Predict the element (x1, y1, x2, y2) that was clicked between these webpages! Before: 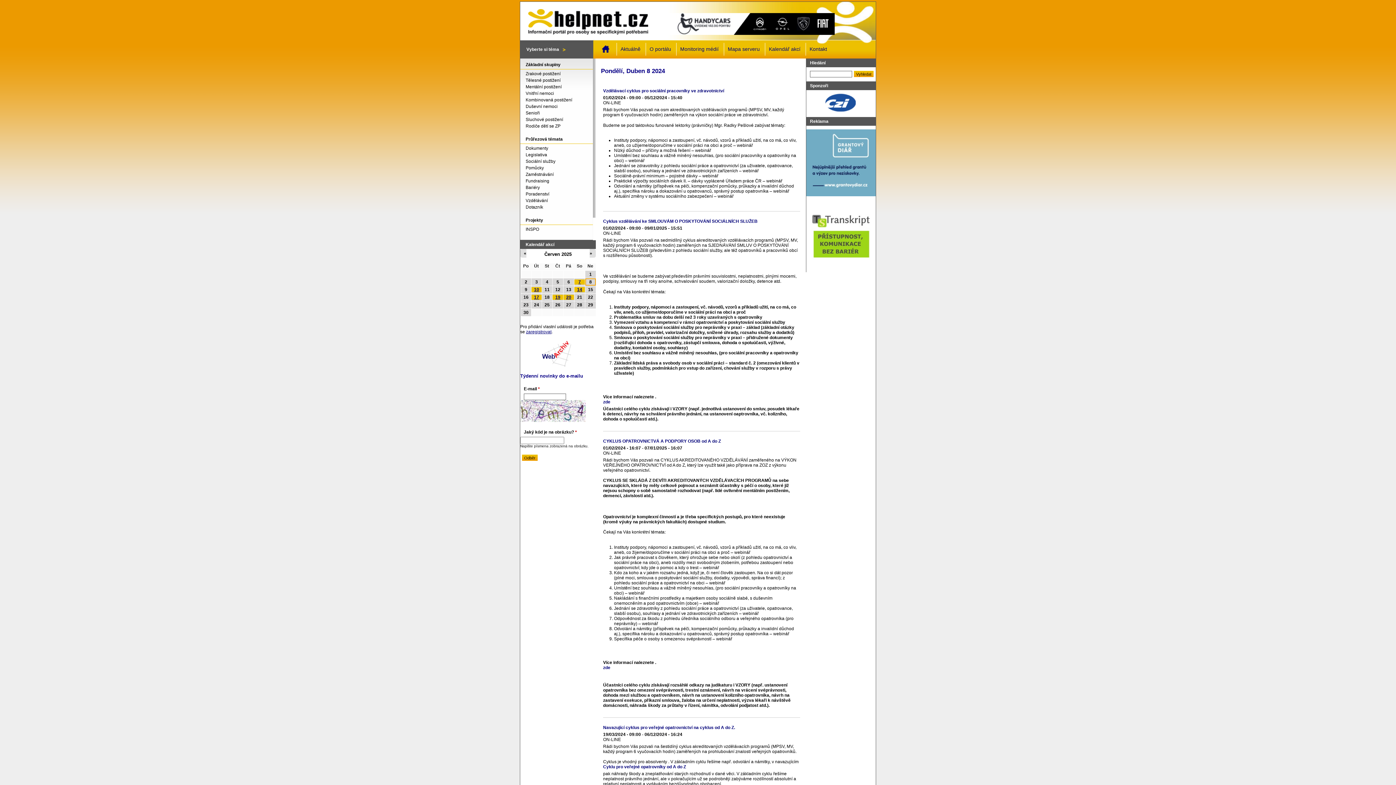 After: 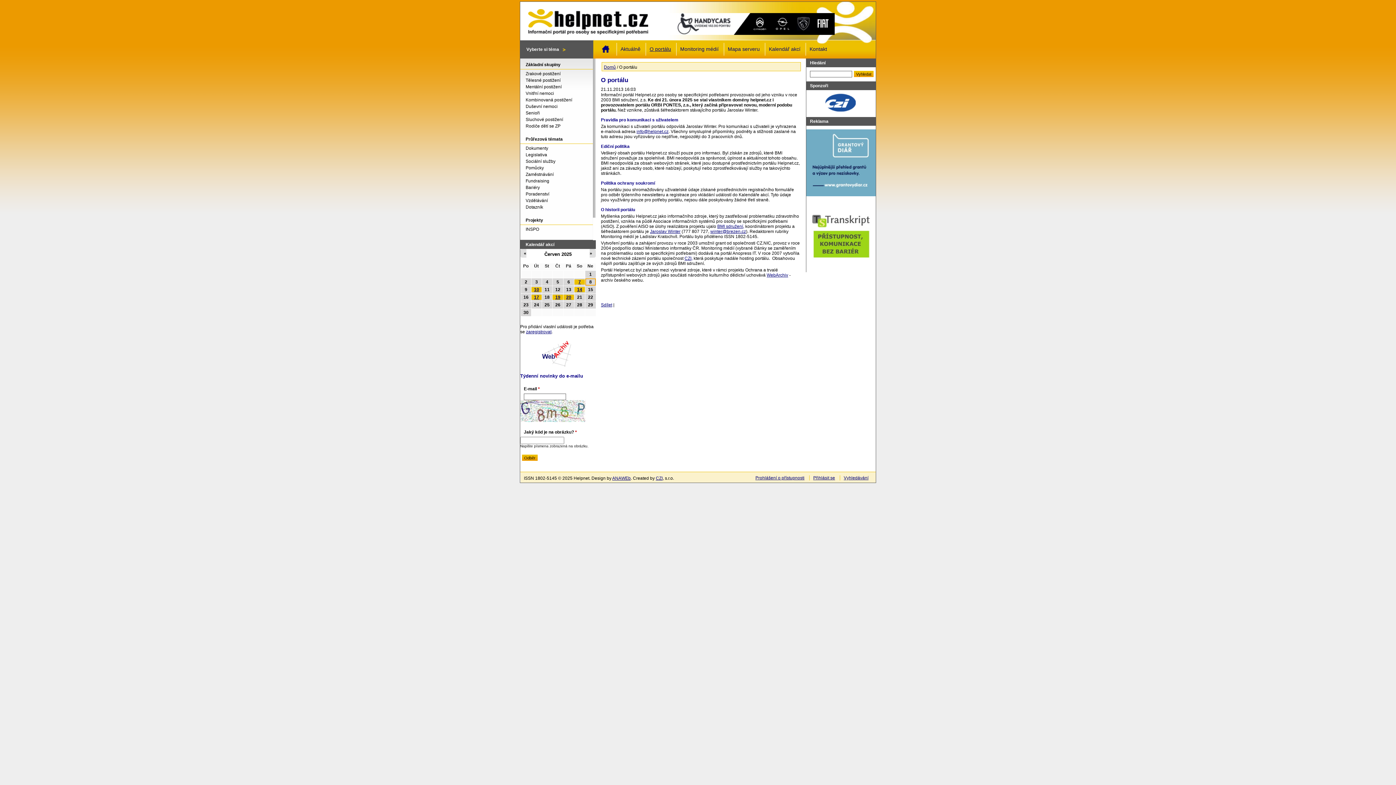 Action: bbox: (649, 46, 671, 52) label: O portálu